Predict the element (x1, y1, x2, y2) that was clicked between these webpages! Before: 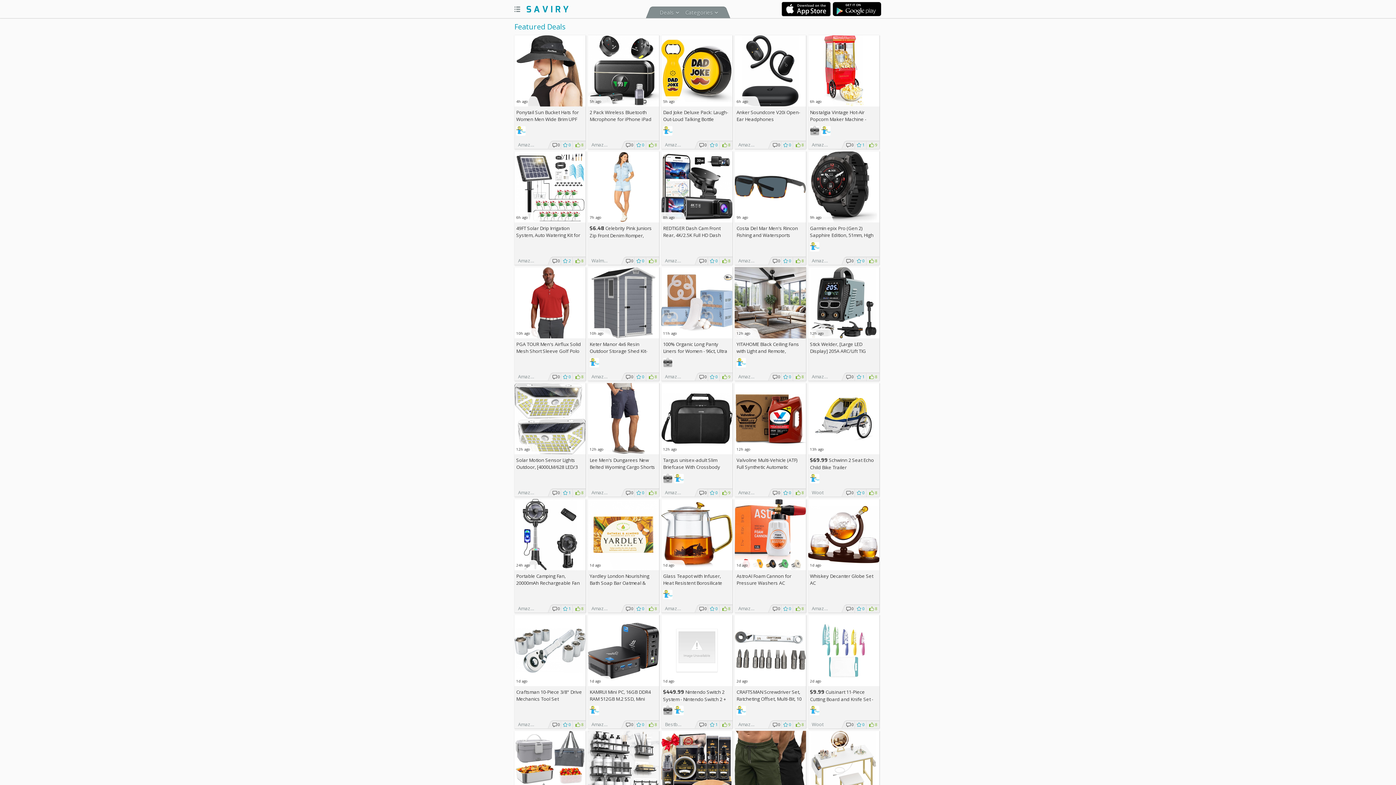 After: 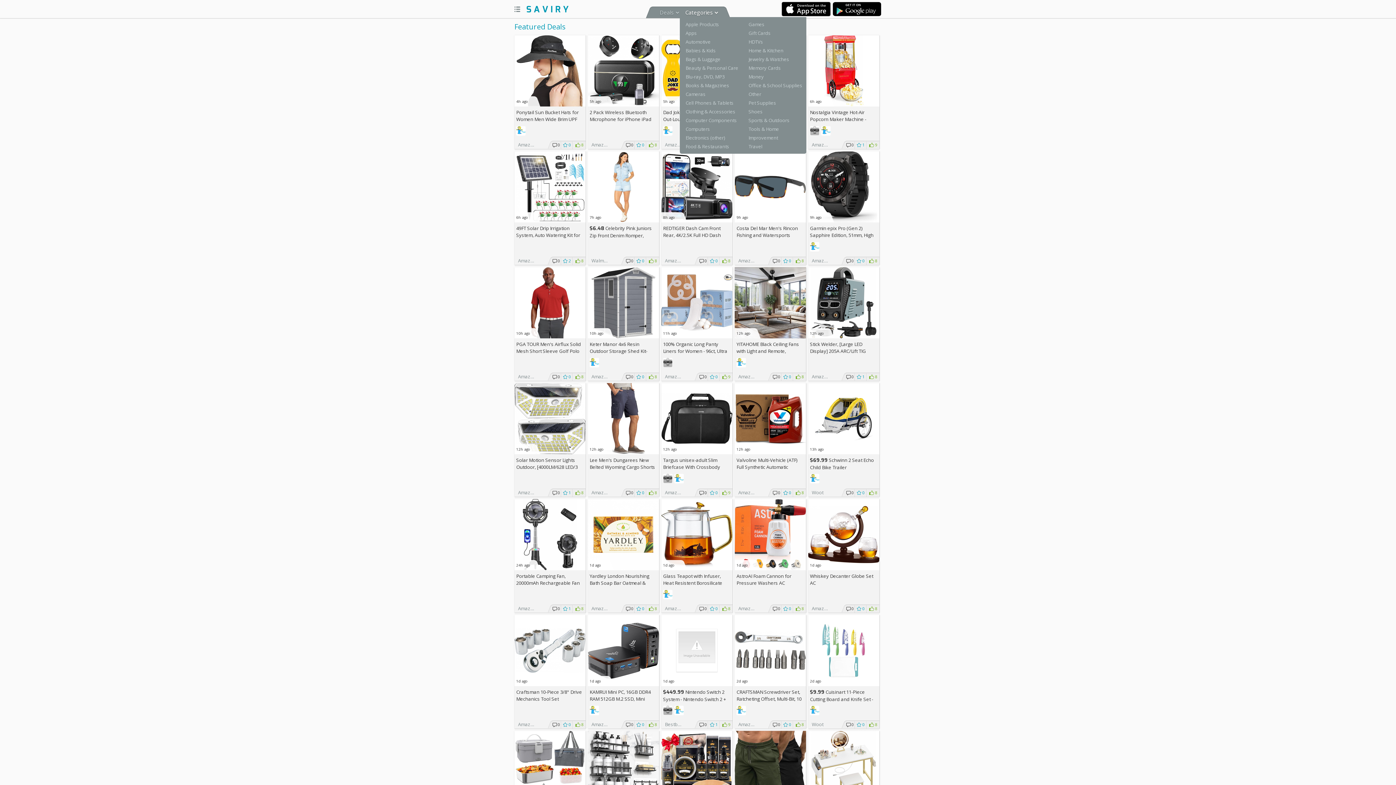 Action: label: Categories bbox: (685, 5, 718, 17)